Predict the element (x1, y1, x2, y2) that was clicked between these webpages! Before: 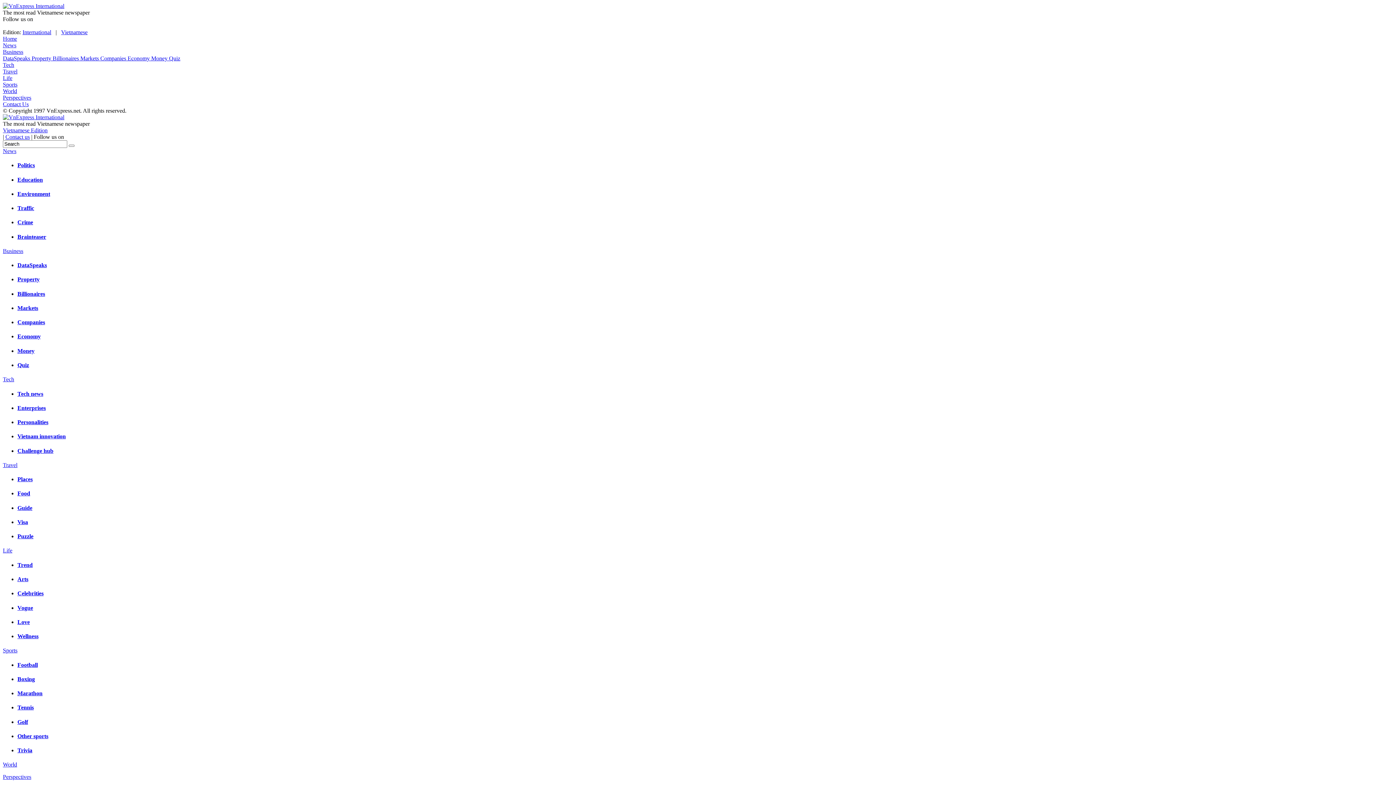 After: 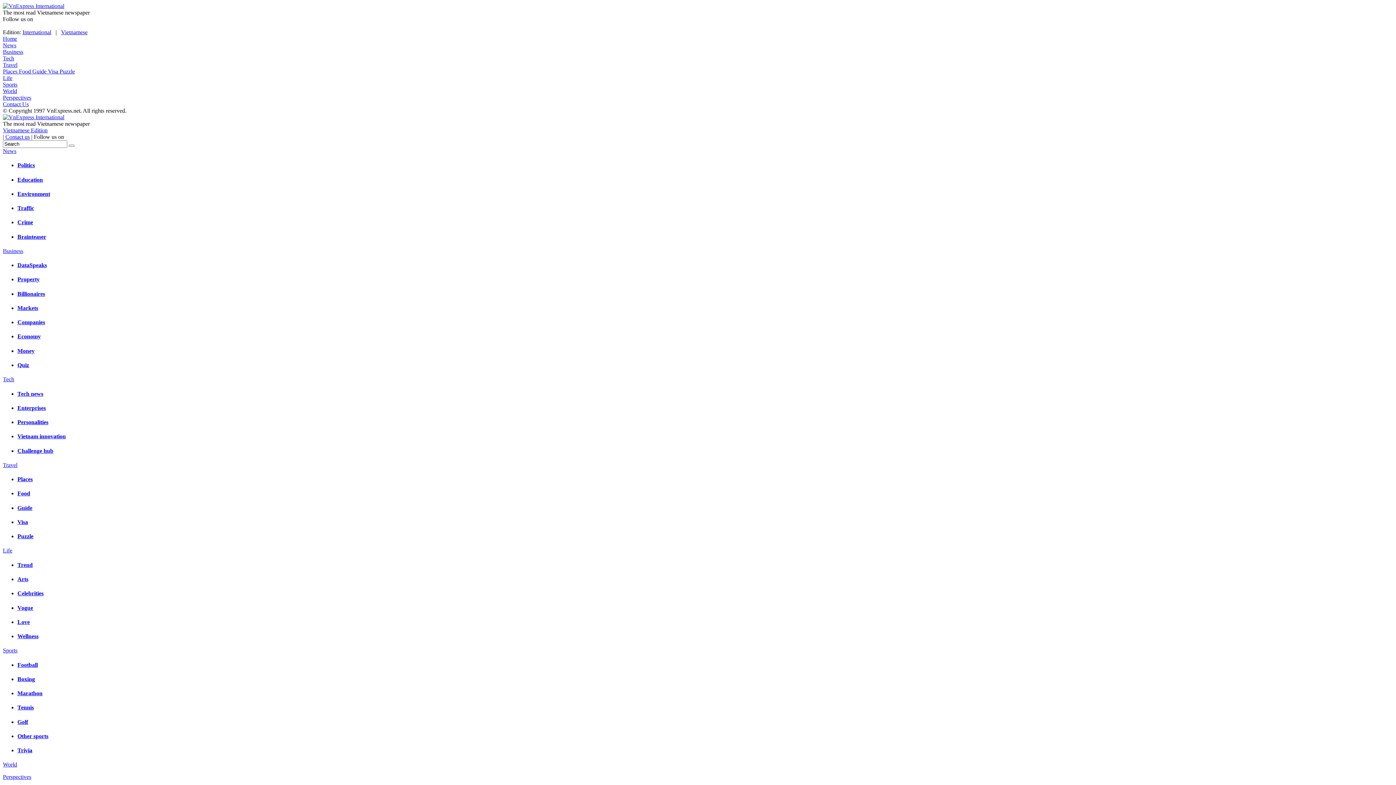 Action: bbox: (17, 476, 32, 482) label: Places